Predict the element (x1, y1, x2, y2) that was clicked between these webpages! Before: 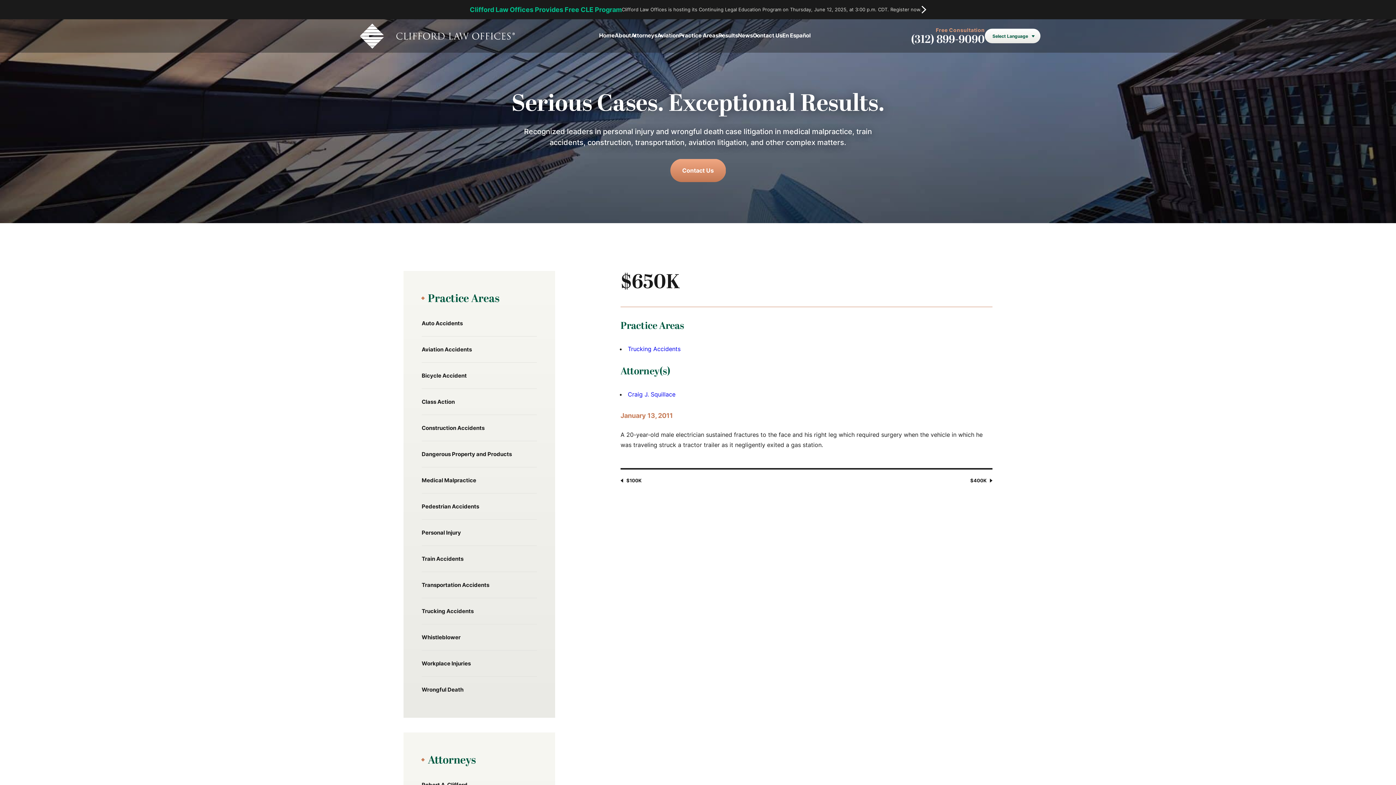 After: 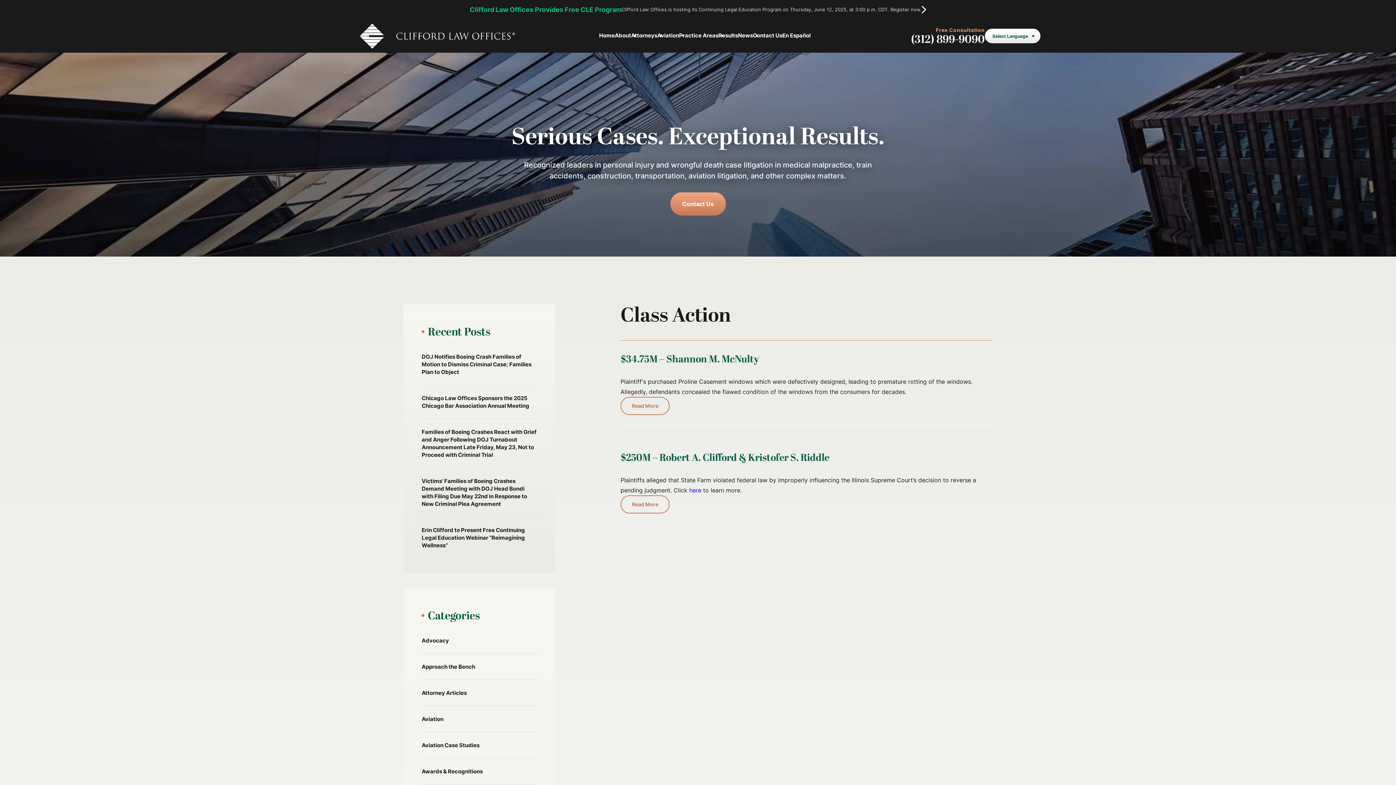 Action: bbox: (421, 389, 537, 415) label: Class Action